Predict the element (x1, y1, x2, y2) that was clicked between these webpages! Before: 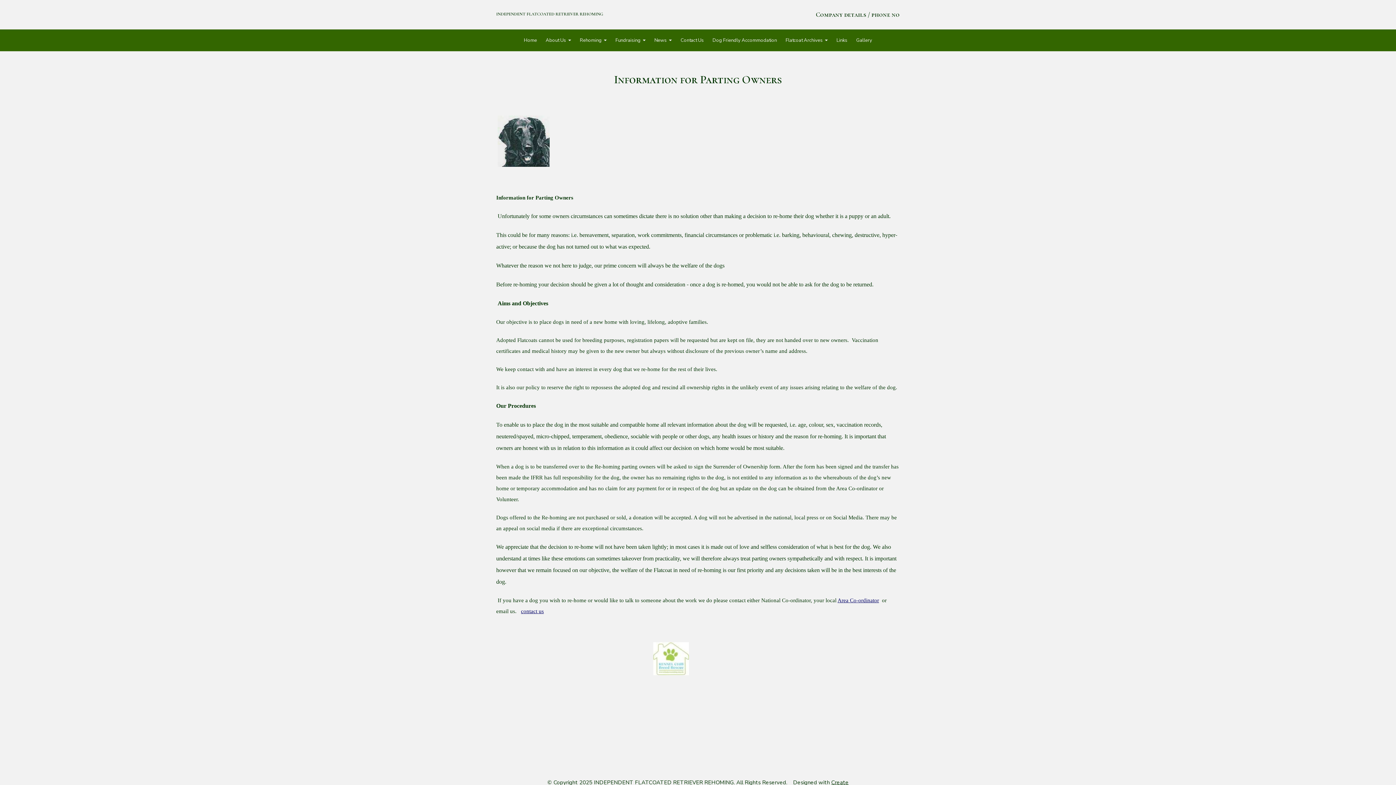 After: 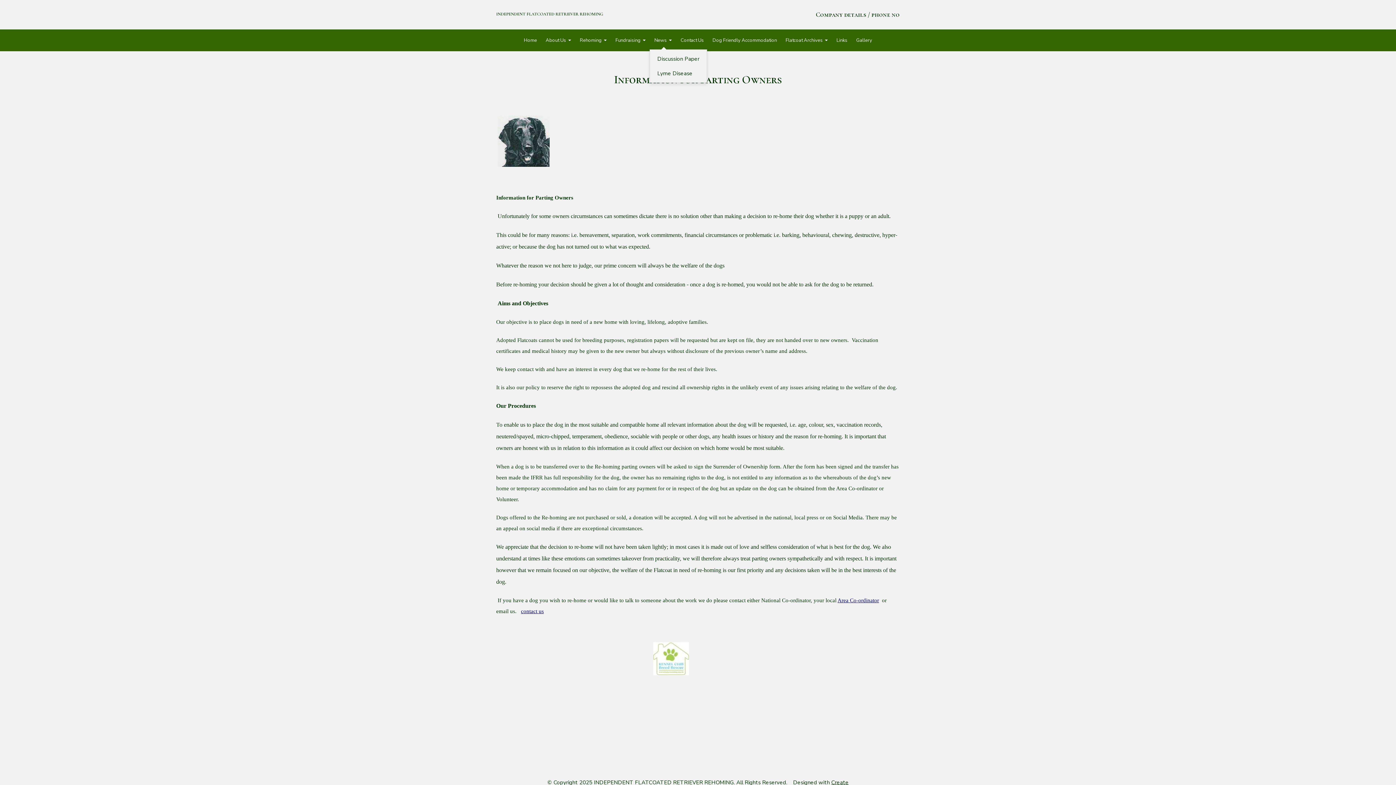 Action: bbox: (650, 32, 676, 48) label: News